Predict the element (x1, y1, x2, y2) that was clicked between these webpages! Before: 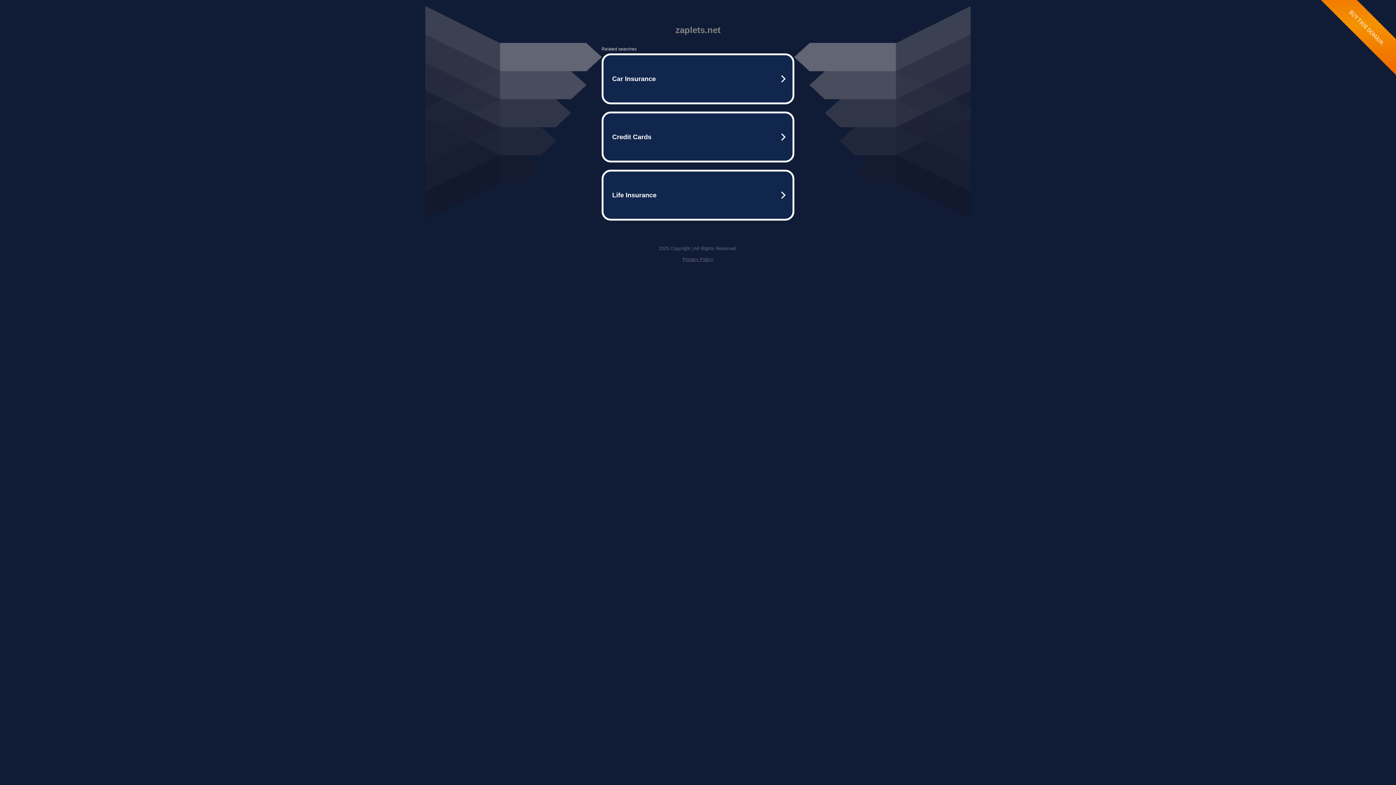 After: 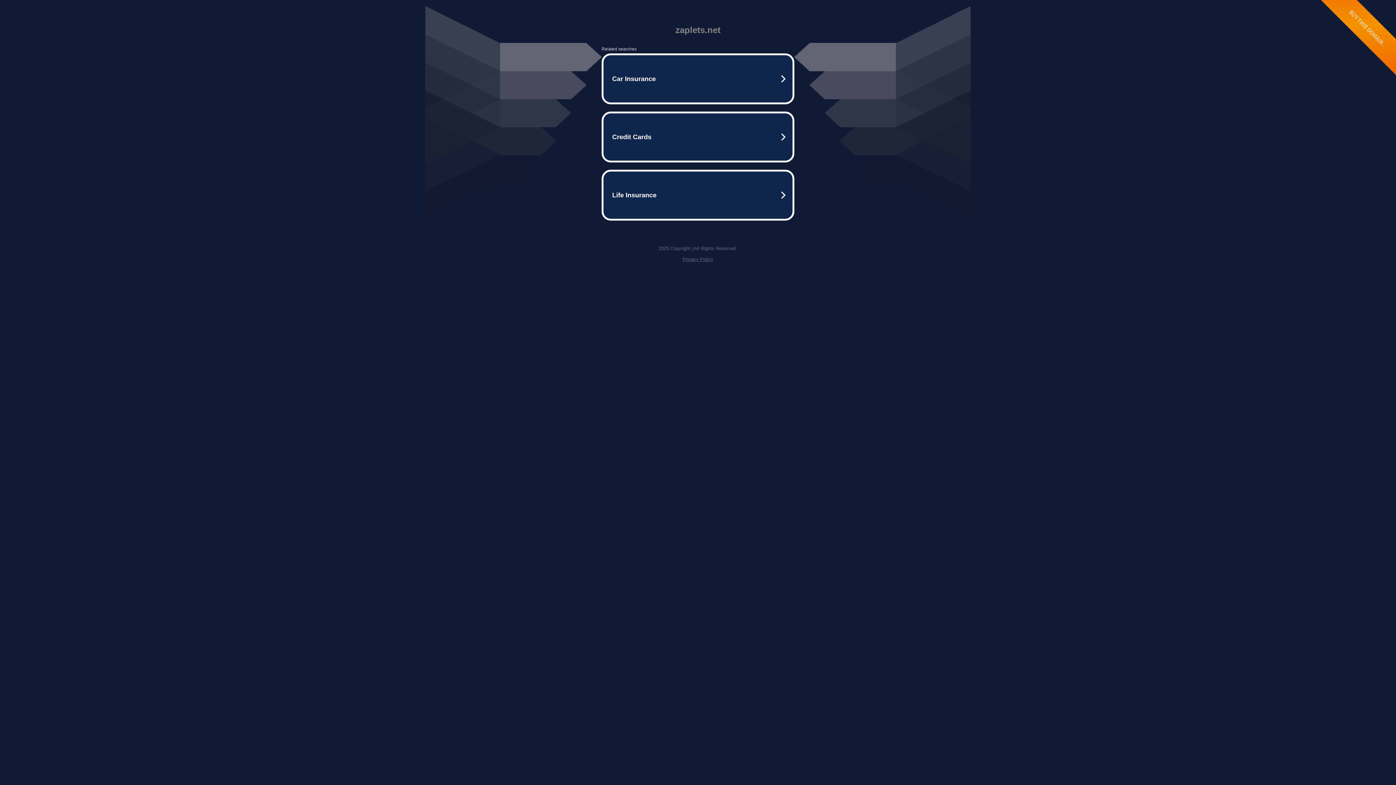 Action: label: Privacy Policy bbox: (682, 256, 713, 262)